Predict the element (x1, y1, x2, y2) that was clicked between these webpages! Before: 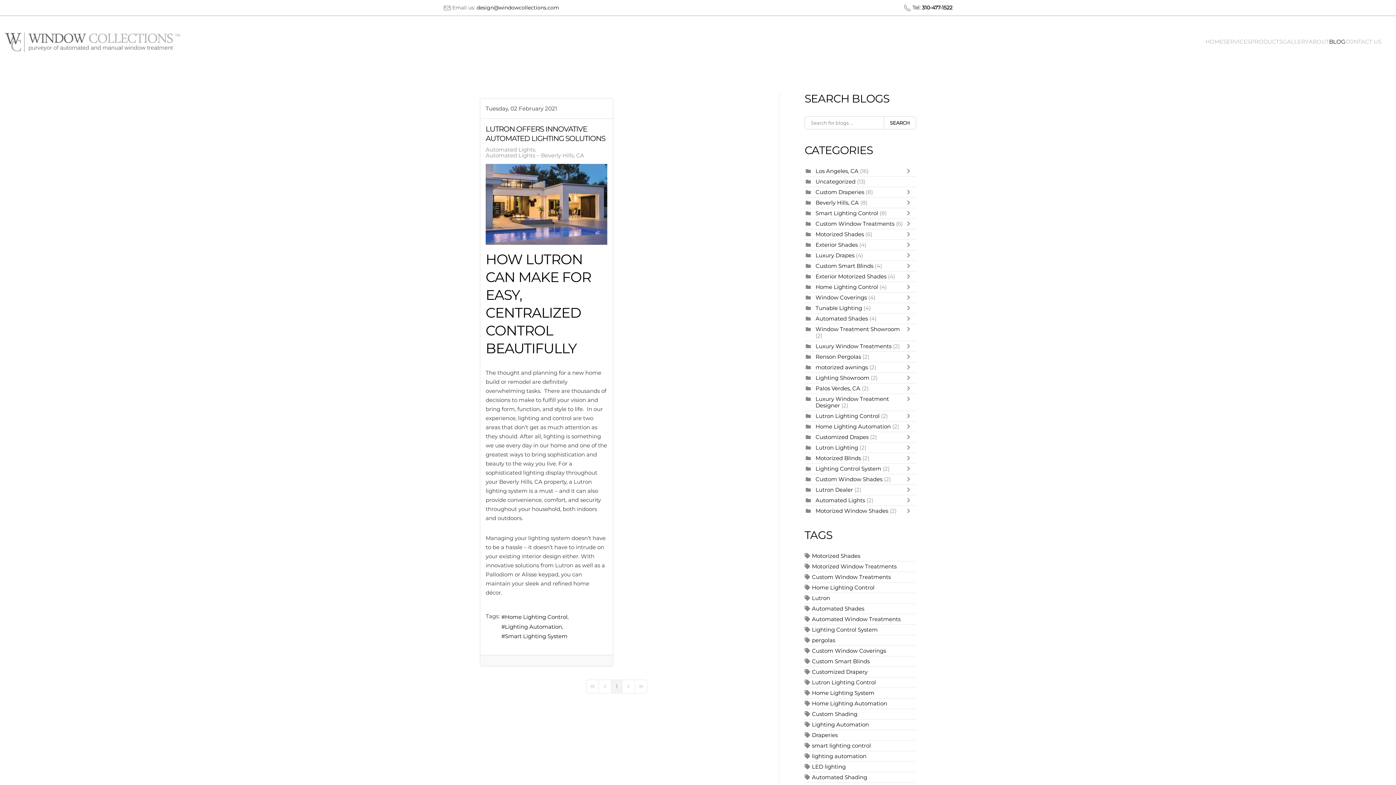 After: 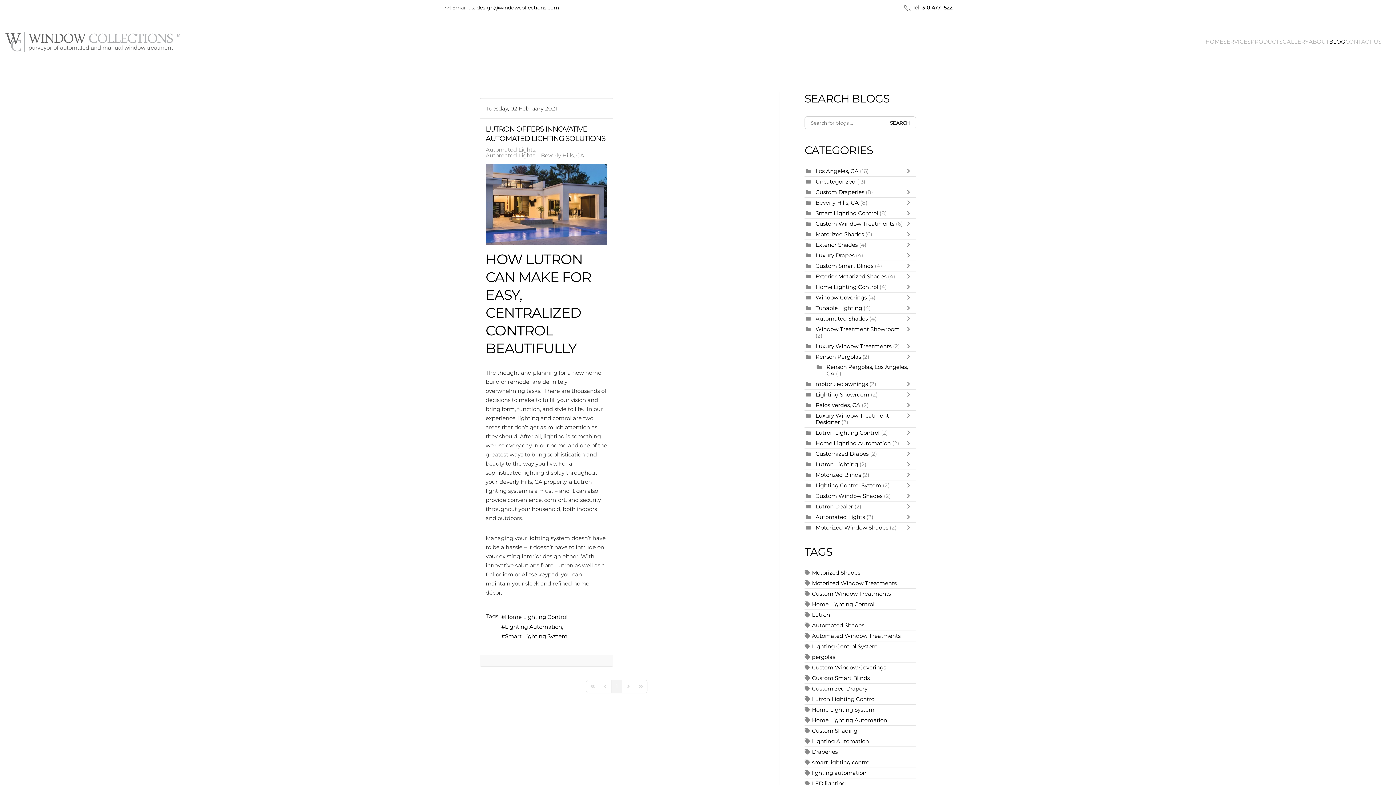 Action: bbox: (905, 353, 916, 360) label: Toggle